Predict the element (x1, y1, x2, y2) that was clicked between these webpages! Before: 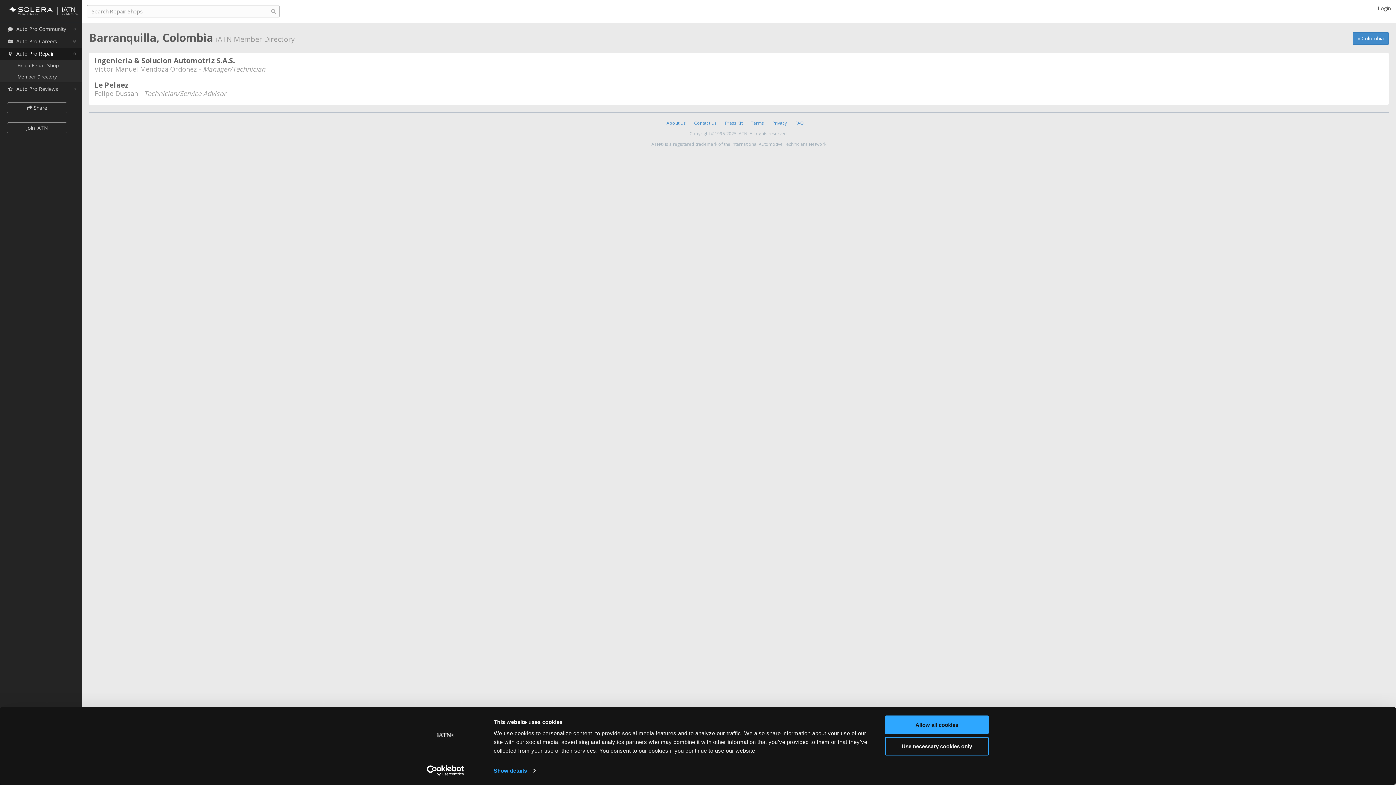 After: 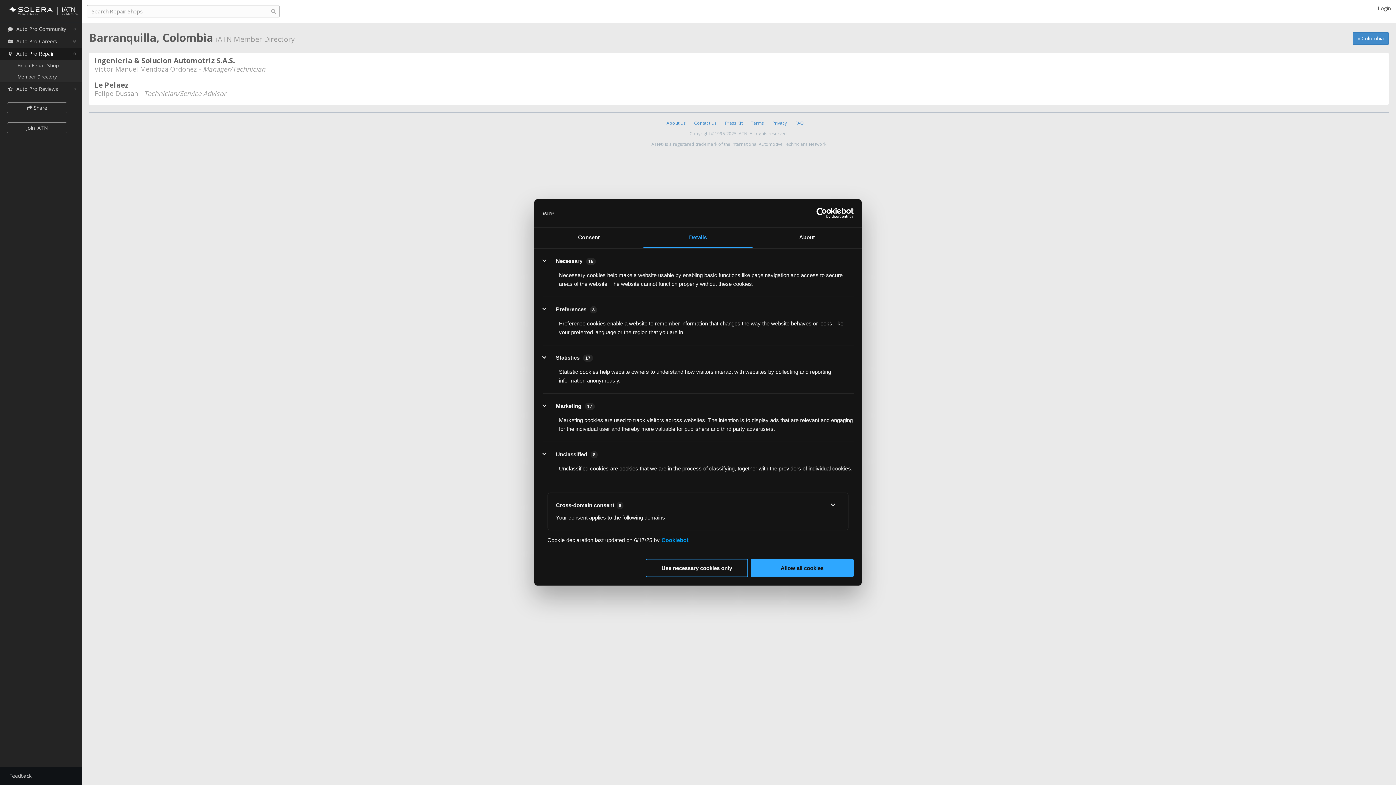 Action: label: Show details bbox: (493, 765, 535, 776)